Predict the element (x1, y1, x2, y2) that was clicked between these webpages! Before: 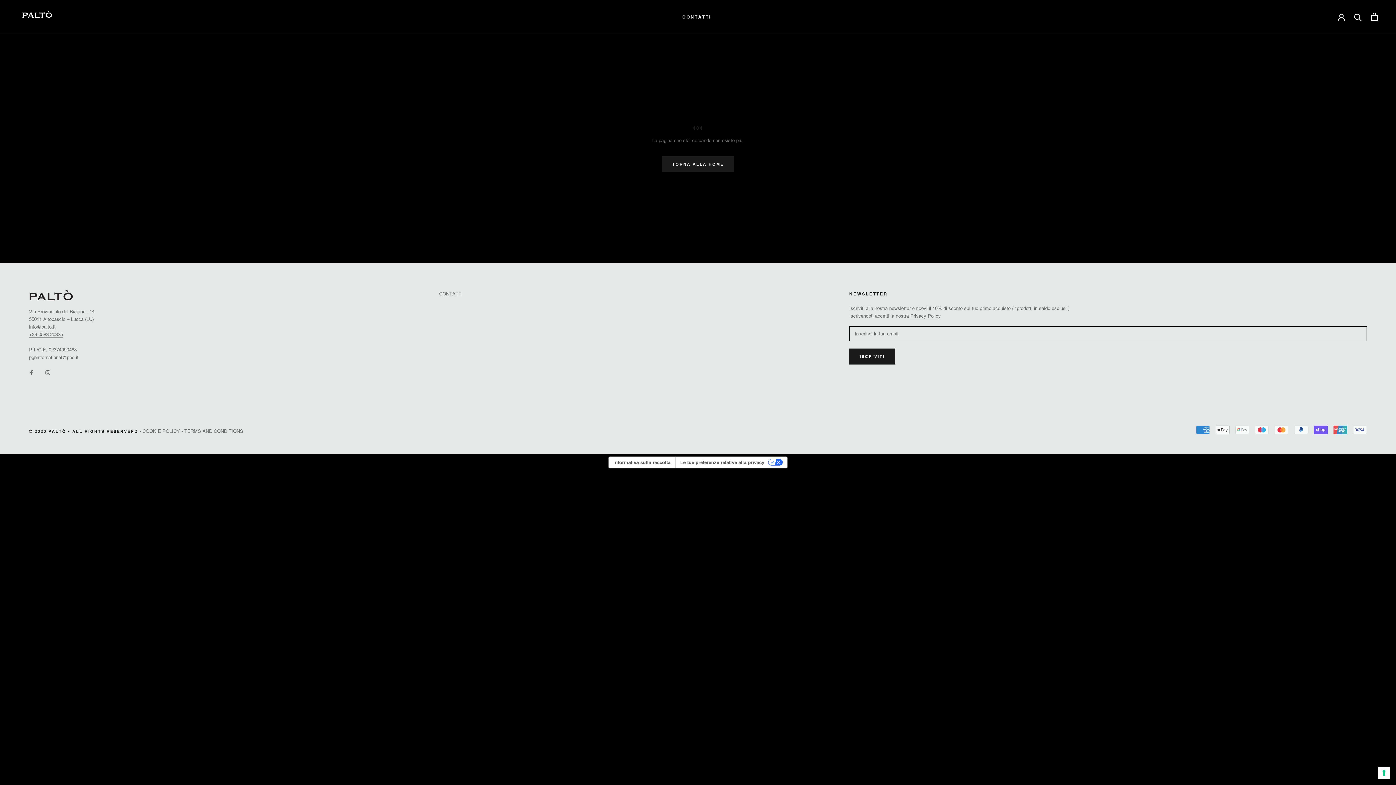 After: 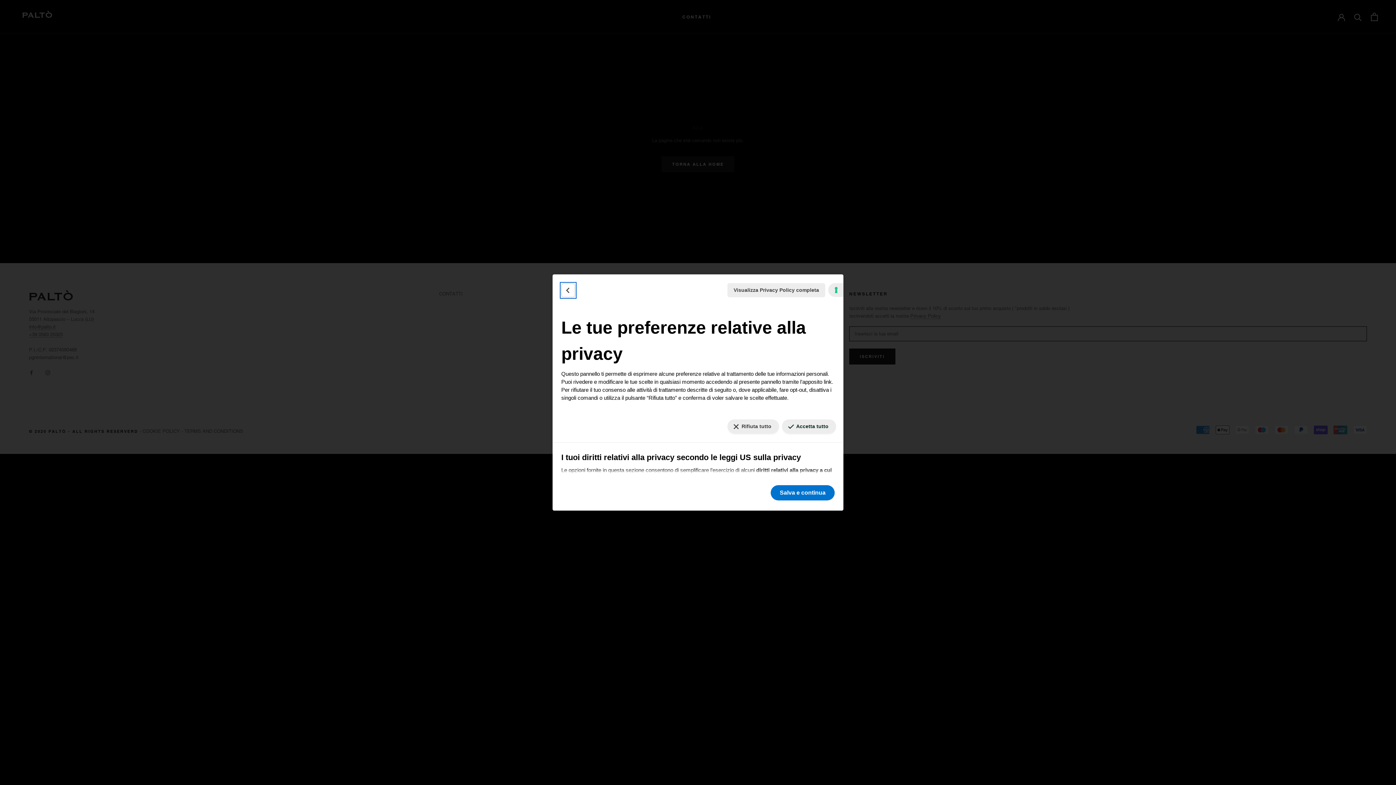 Action: label: Le tue preferenze relative al consenso per le tecnologie di tracciamento bbox: (1378, 767, 1390, 779)